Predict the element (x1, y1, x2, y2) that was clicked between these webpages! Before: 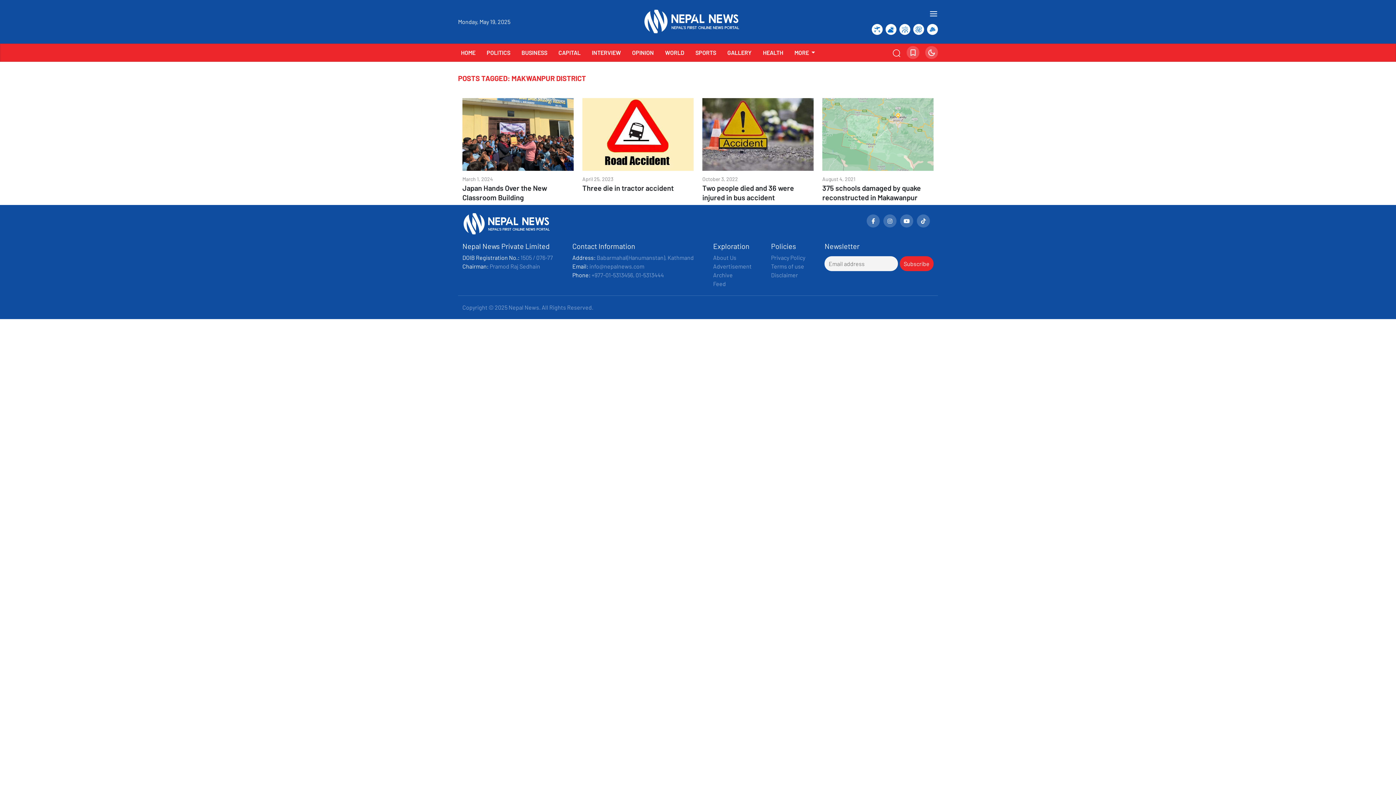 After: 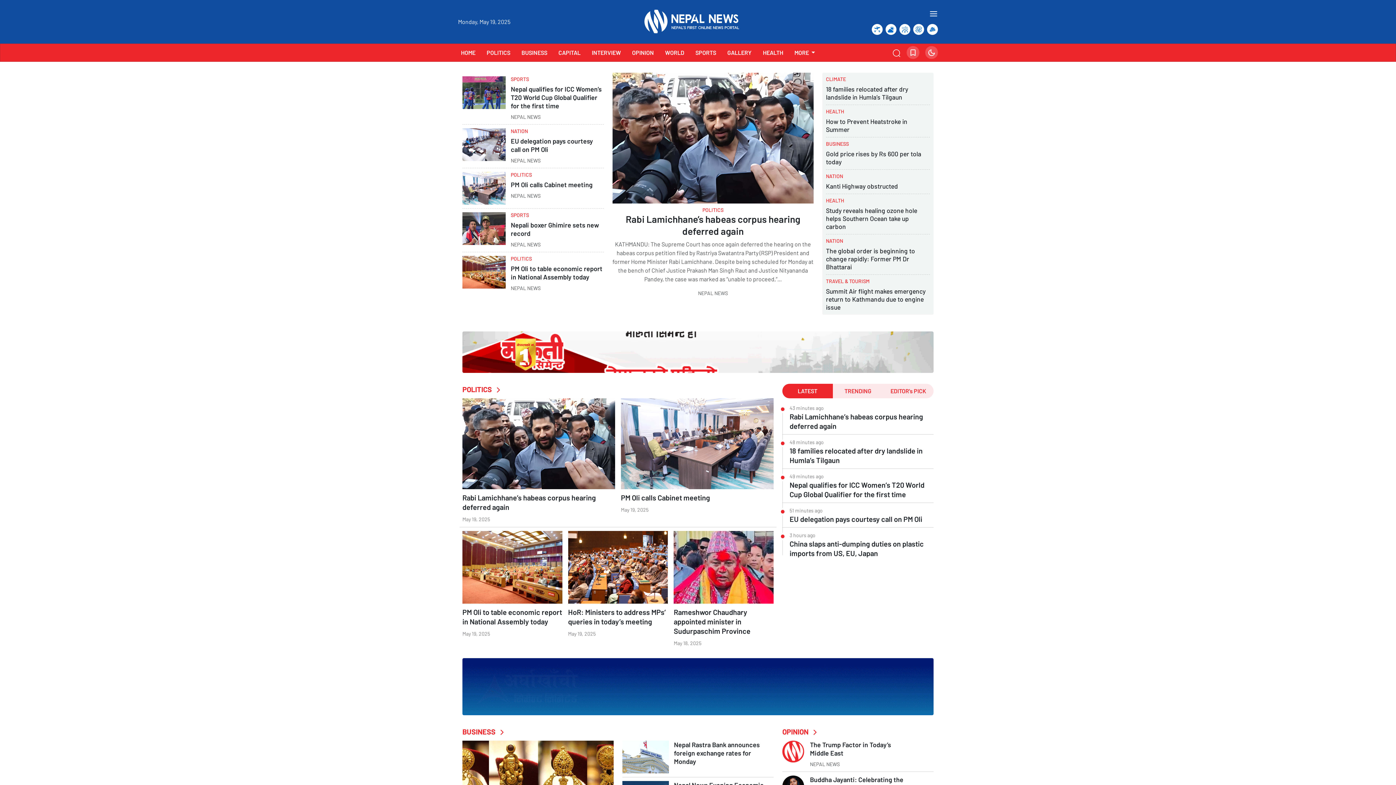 Action: label: Advertisement bbox: (713, 262, 751, 269)